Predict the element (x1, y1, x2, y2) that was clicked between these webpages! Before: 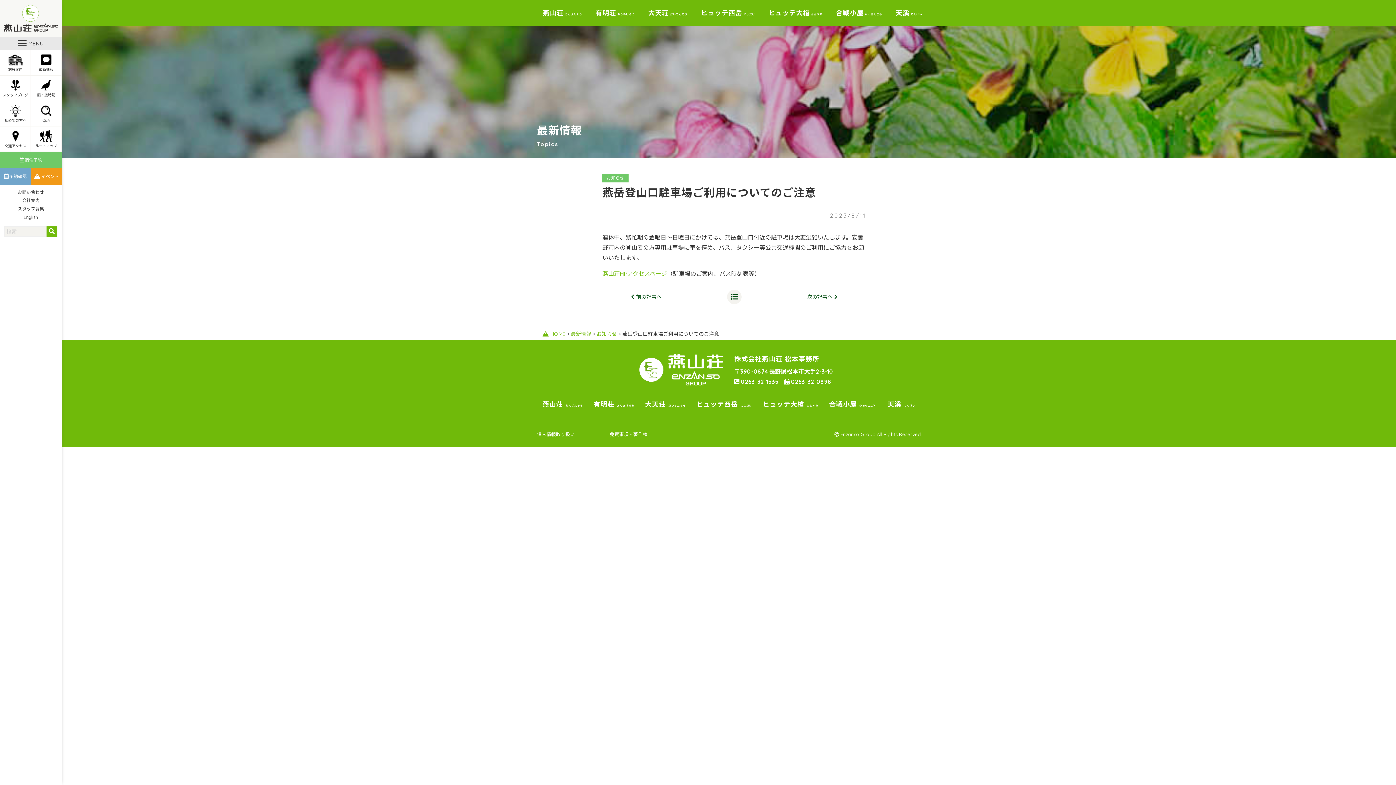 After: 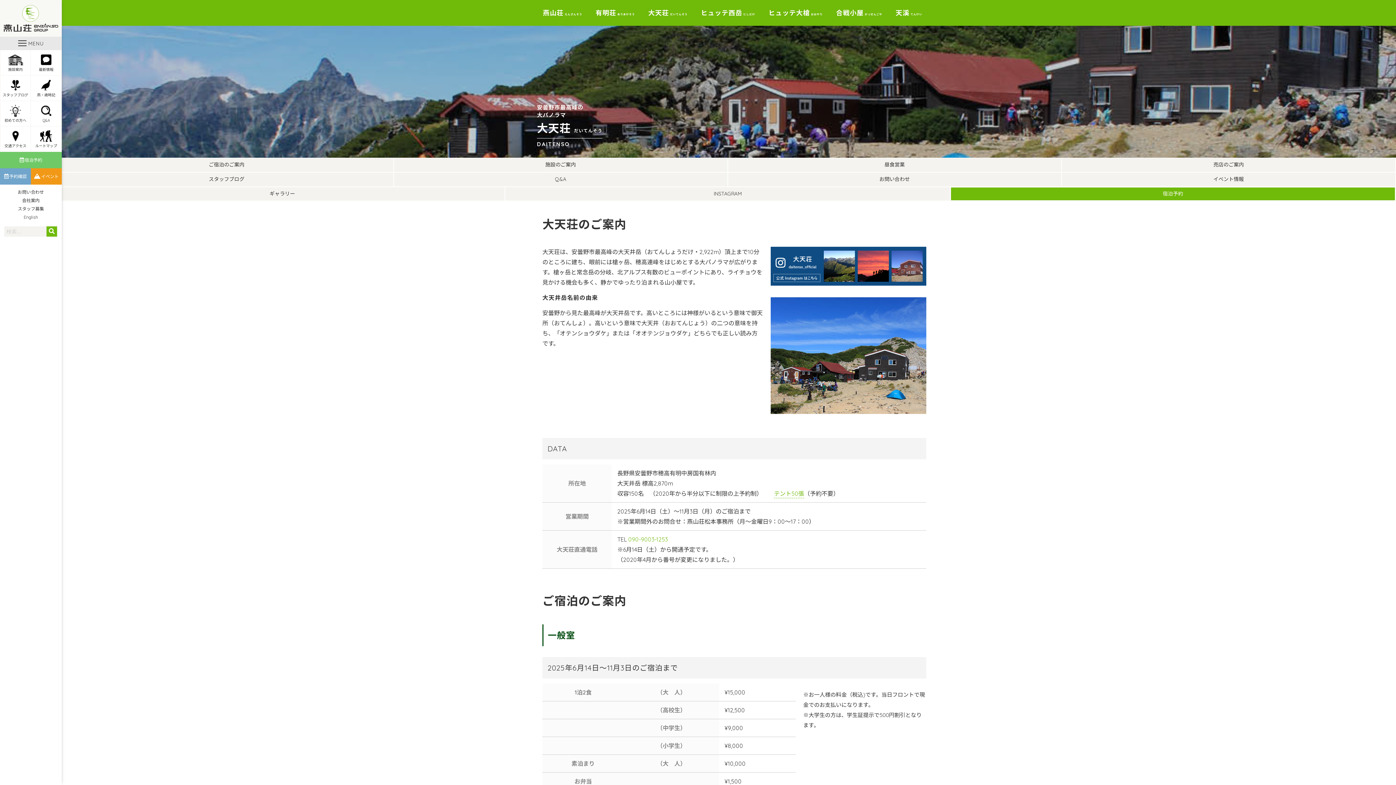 Action: bbox: (639, 400, 691, 409) label: 大天荘だいてんそう